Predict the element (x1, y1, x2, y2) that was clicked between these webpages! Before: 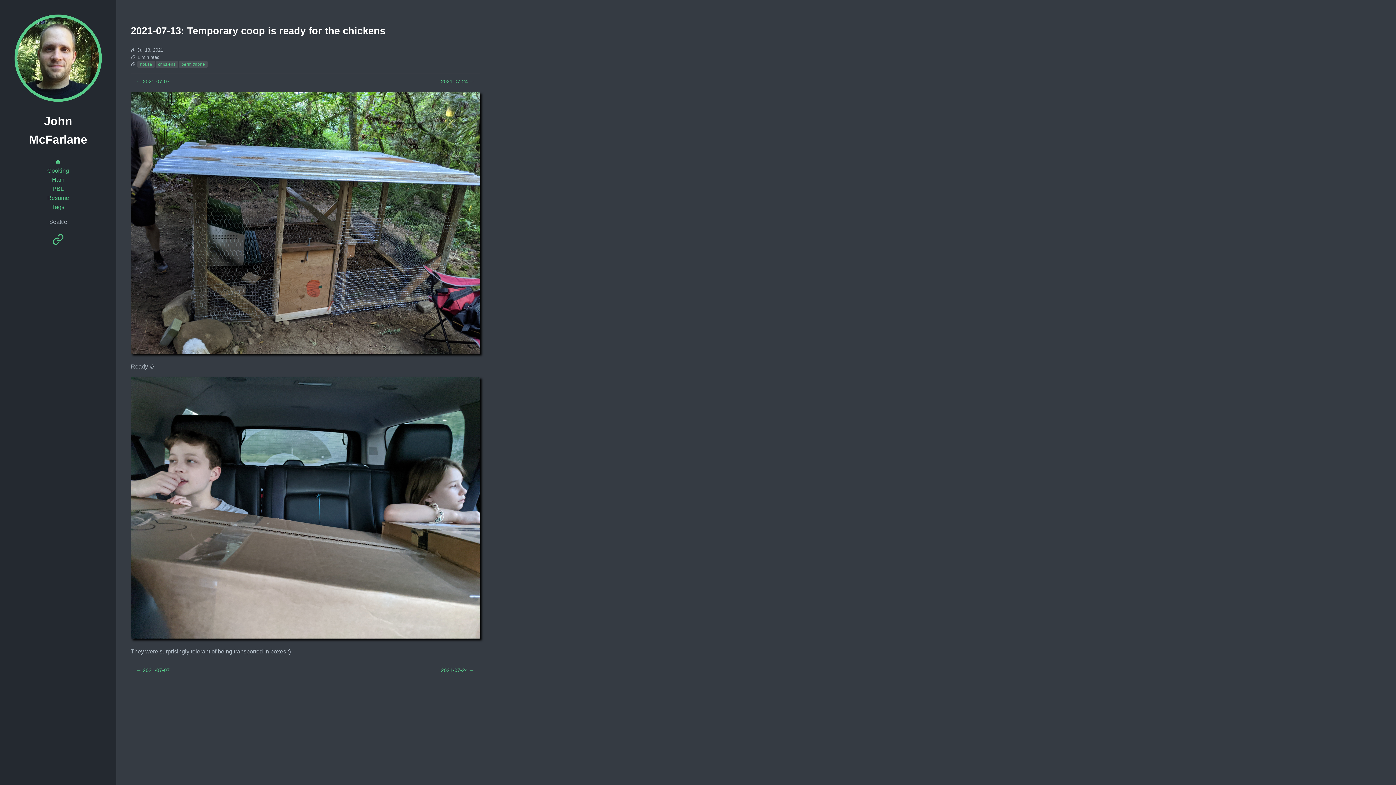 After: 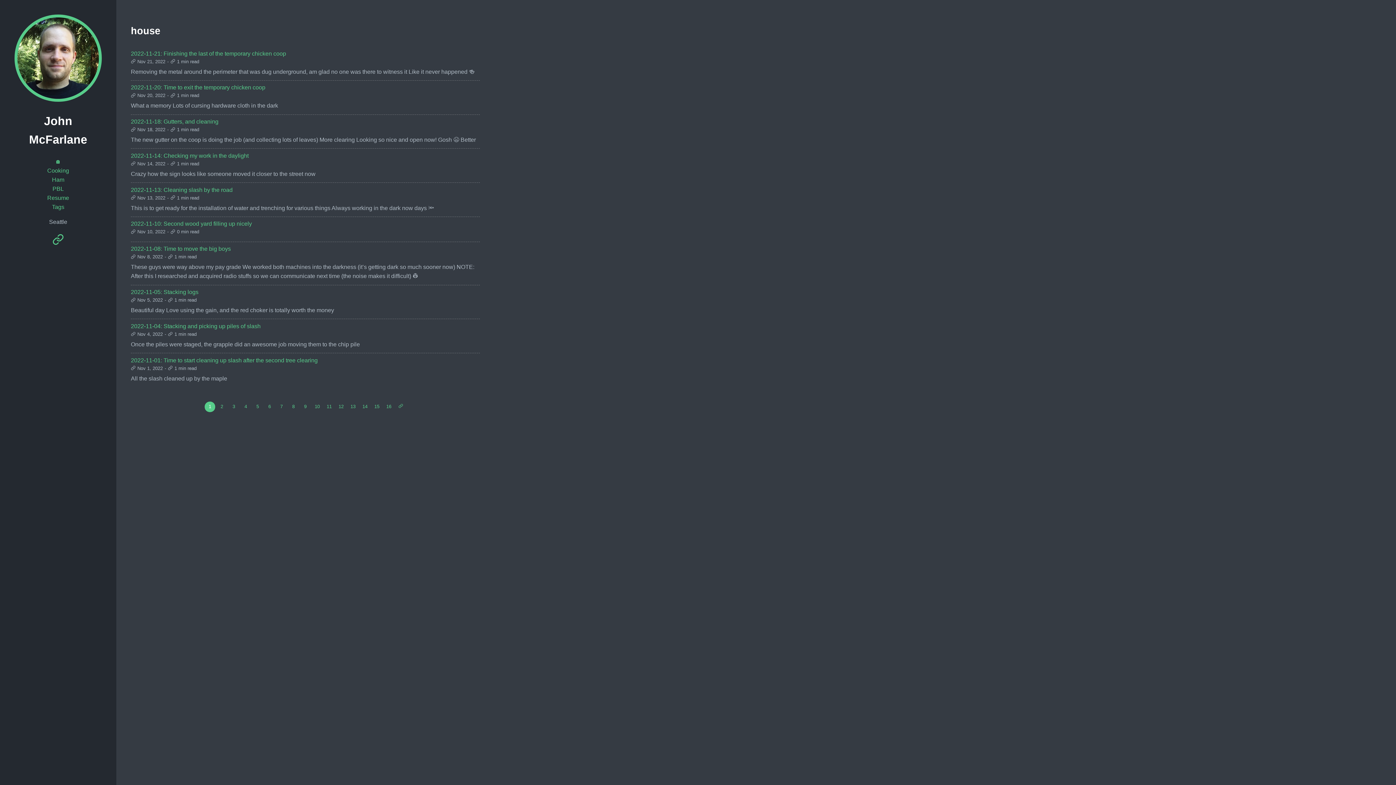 Action: bbox: (137, 61, 154, 67) label: house